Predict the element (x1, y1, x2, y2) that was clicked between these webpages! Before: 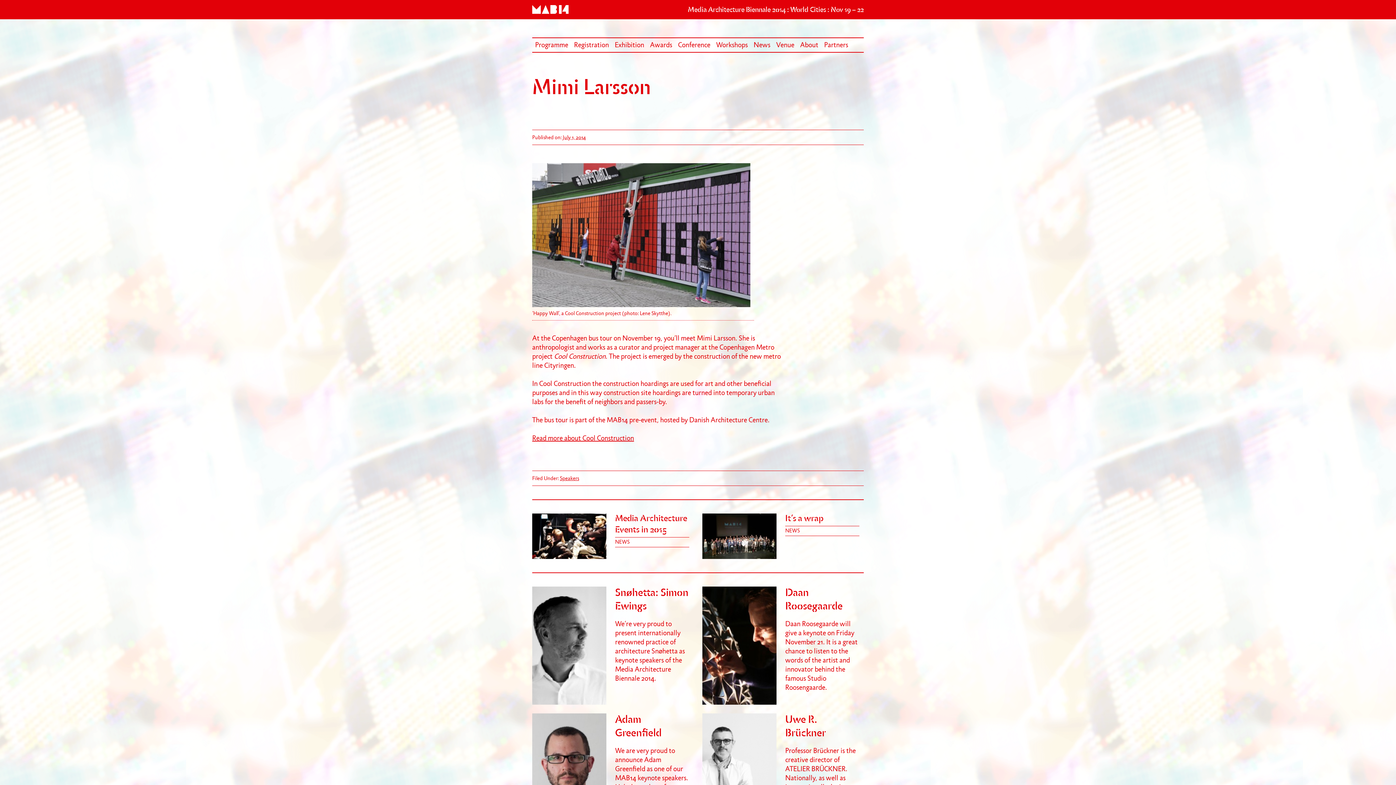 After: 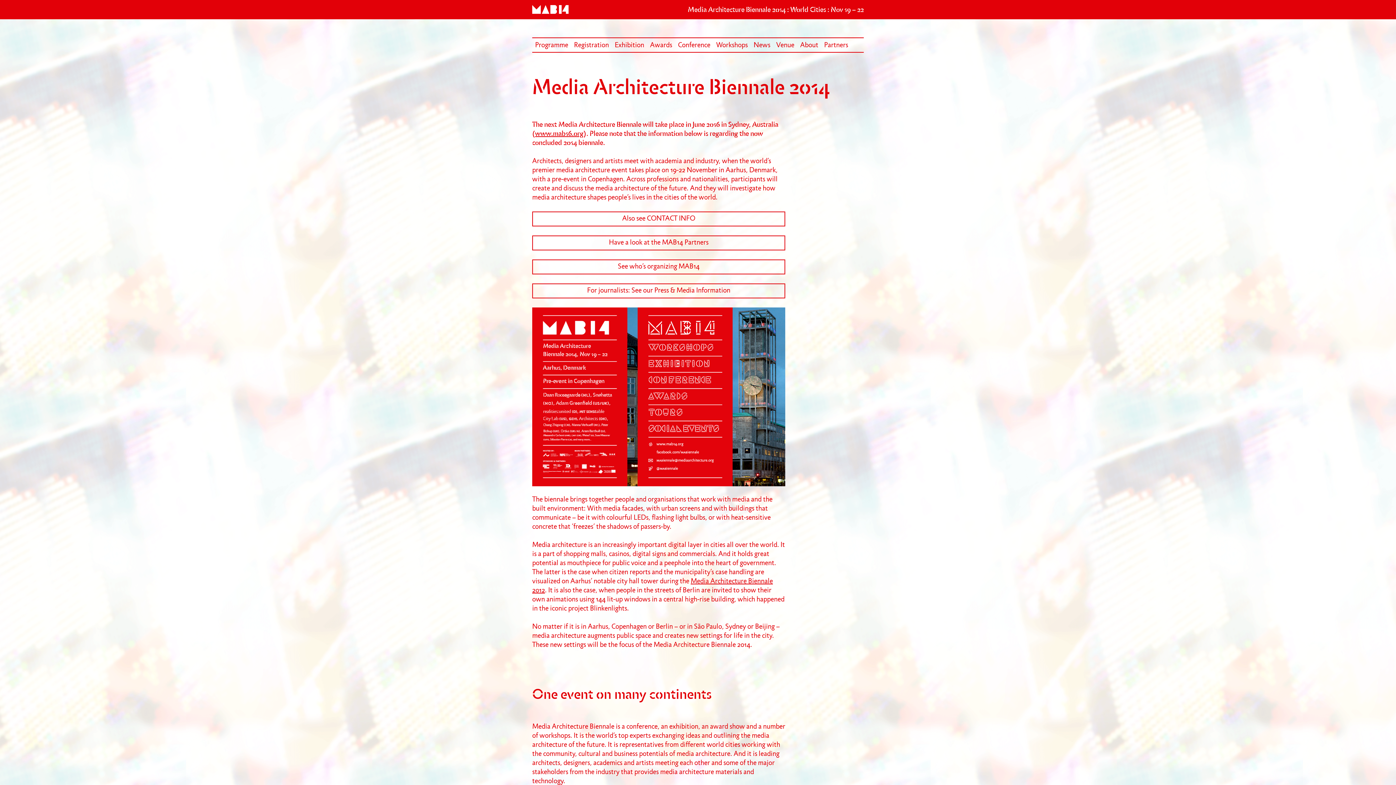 Action: bbox: (797, 38, 821, 52) label: About